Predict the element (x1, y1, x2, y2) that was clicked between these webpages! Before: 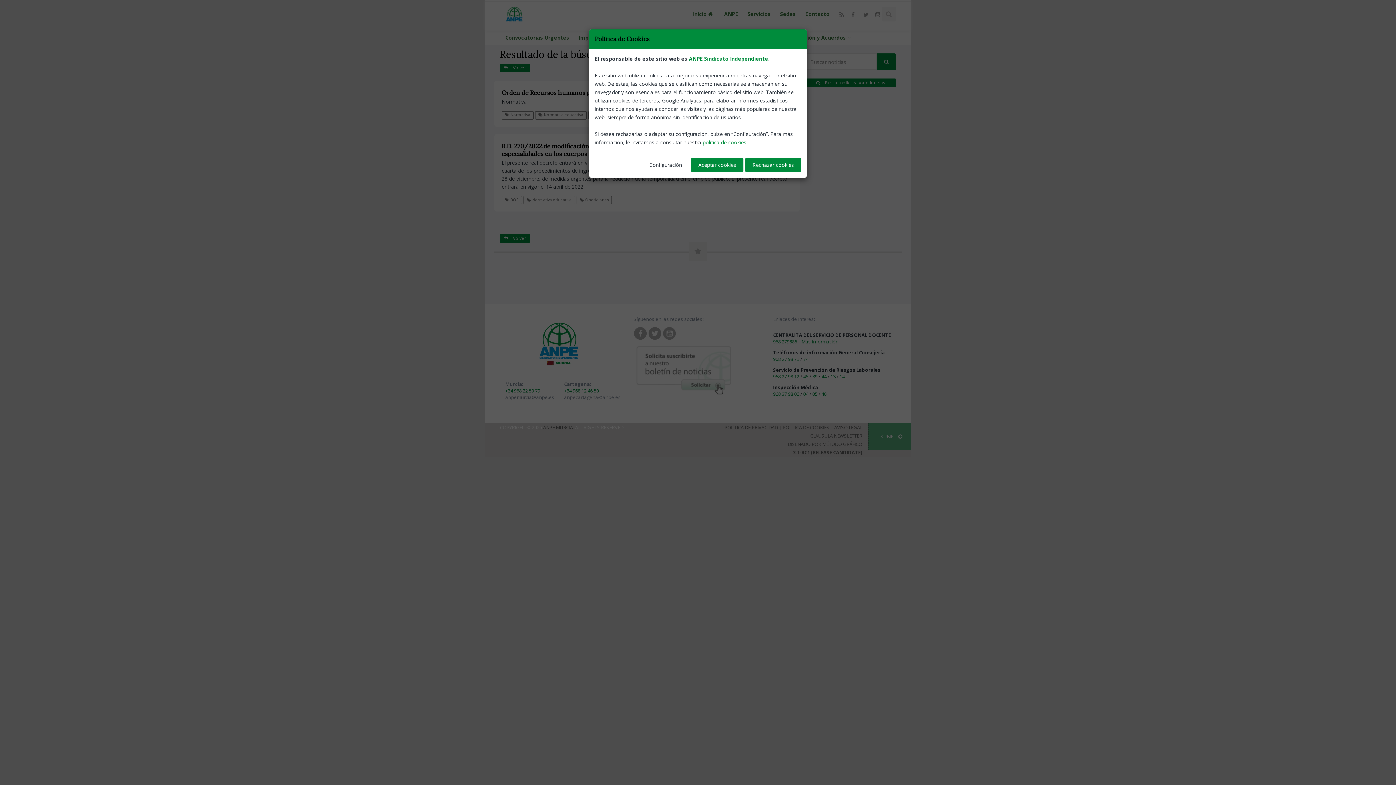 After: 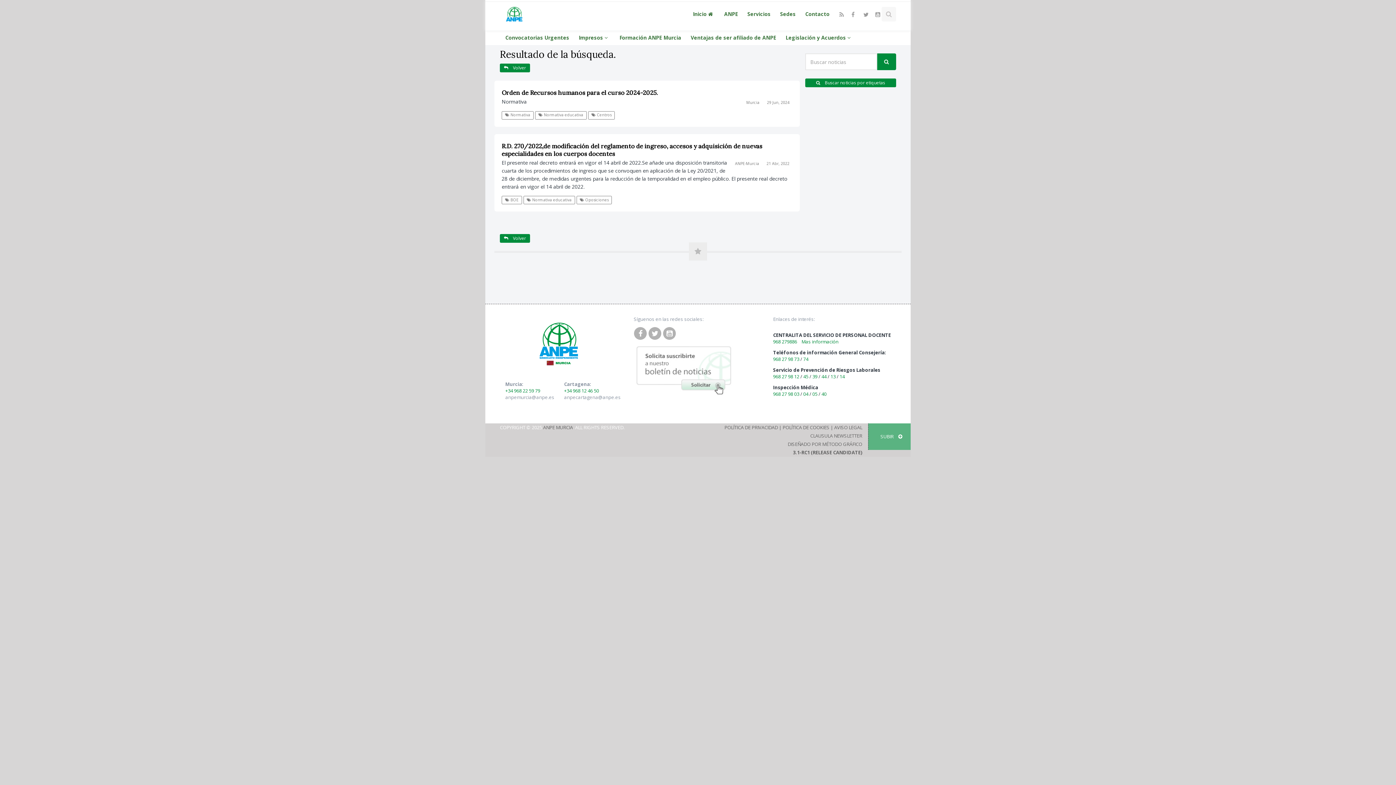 Action: bbox: (691, 157, 743, 172) label: Aceptar cookies